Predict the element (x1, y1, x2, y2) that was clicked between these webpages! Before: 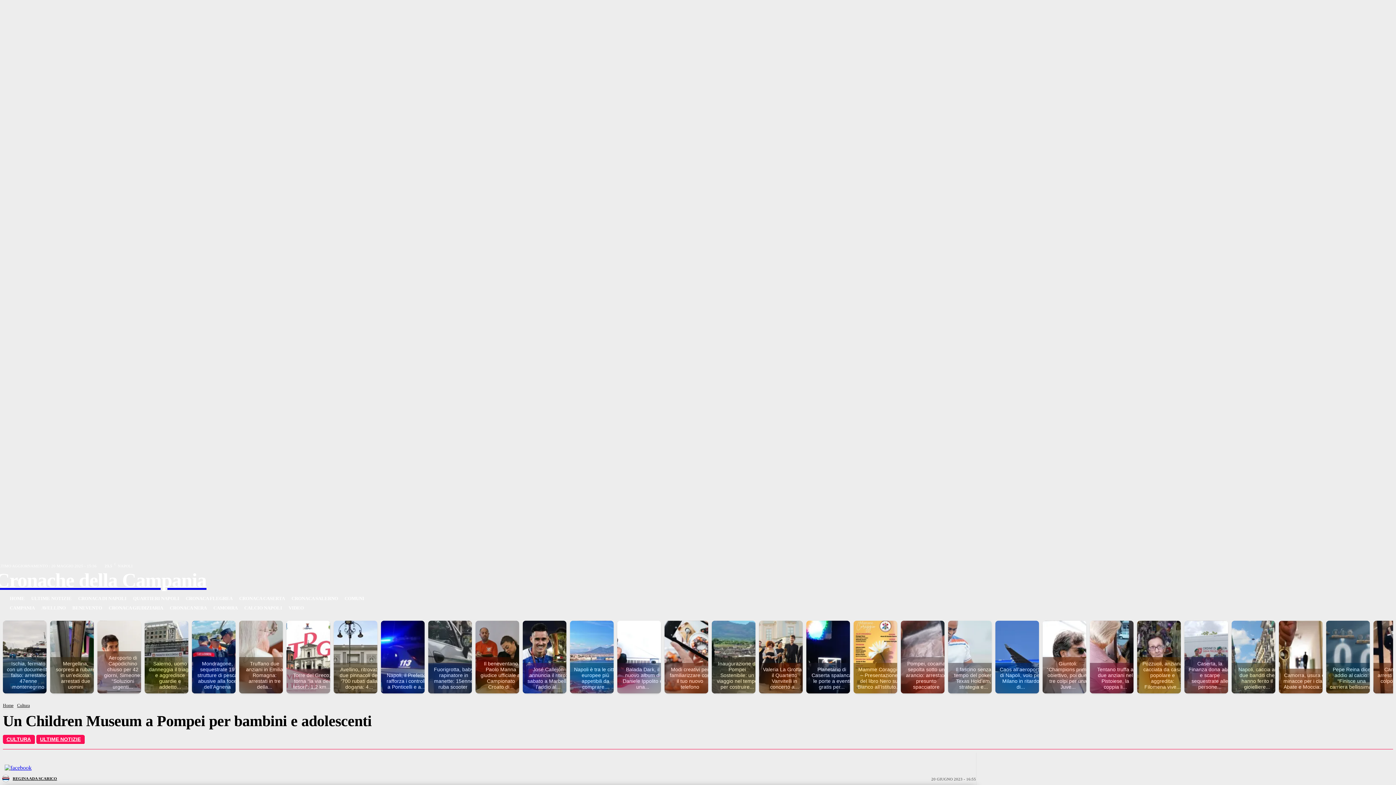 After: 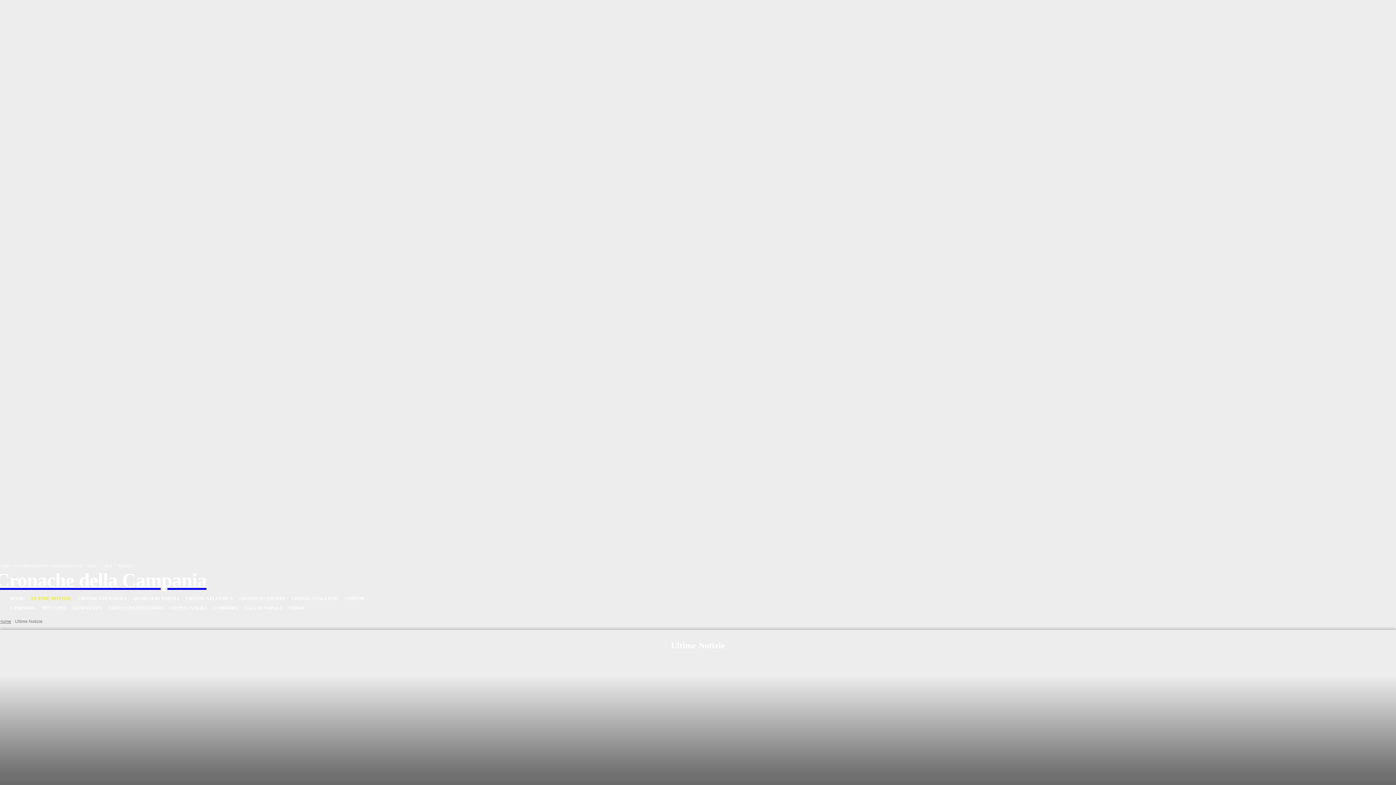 Action: bbox: (36, 735, 84, 744) label: ULTIME NOTIZIE